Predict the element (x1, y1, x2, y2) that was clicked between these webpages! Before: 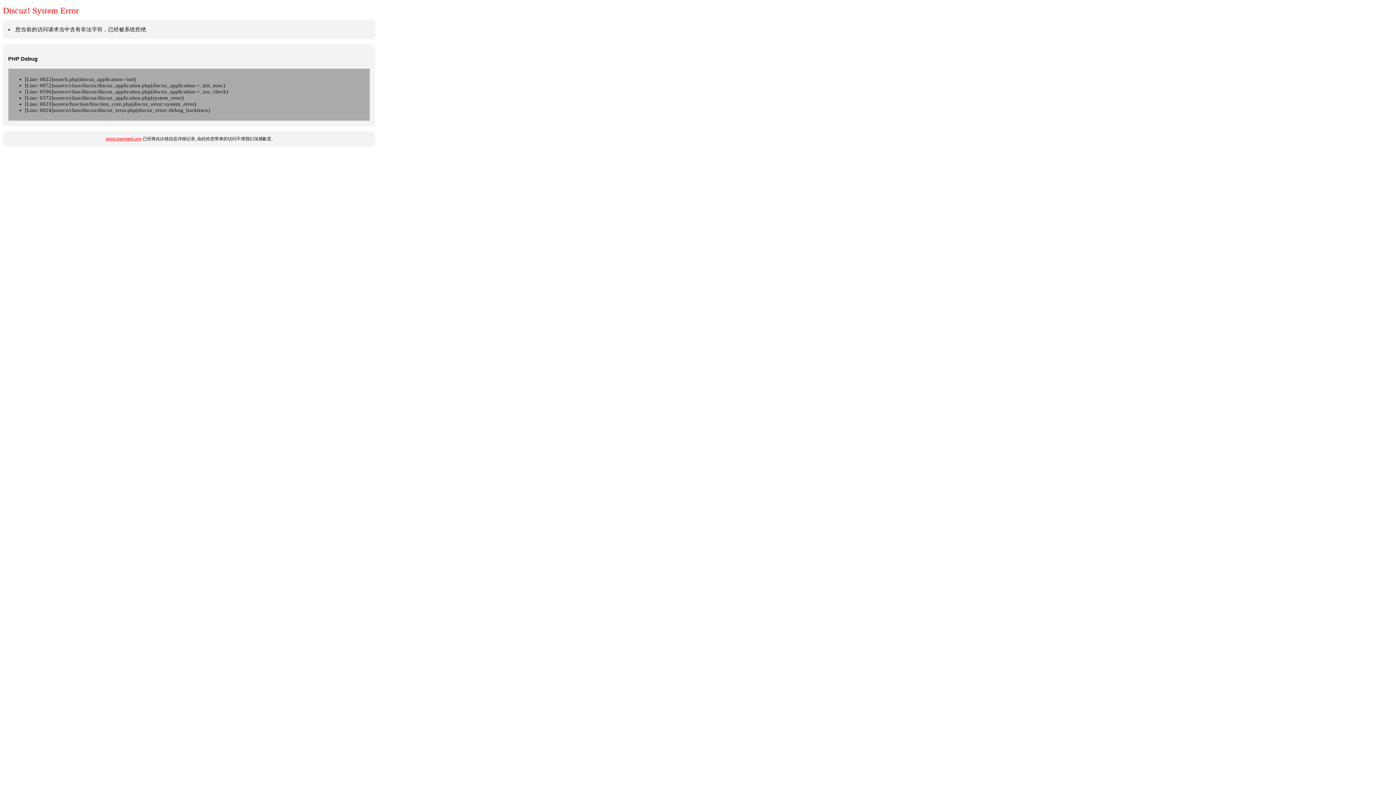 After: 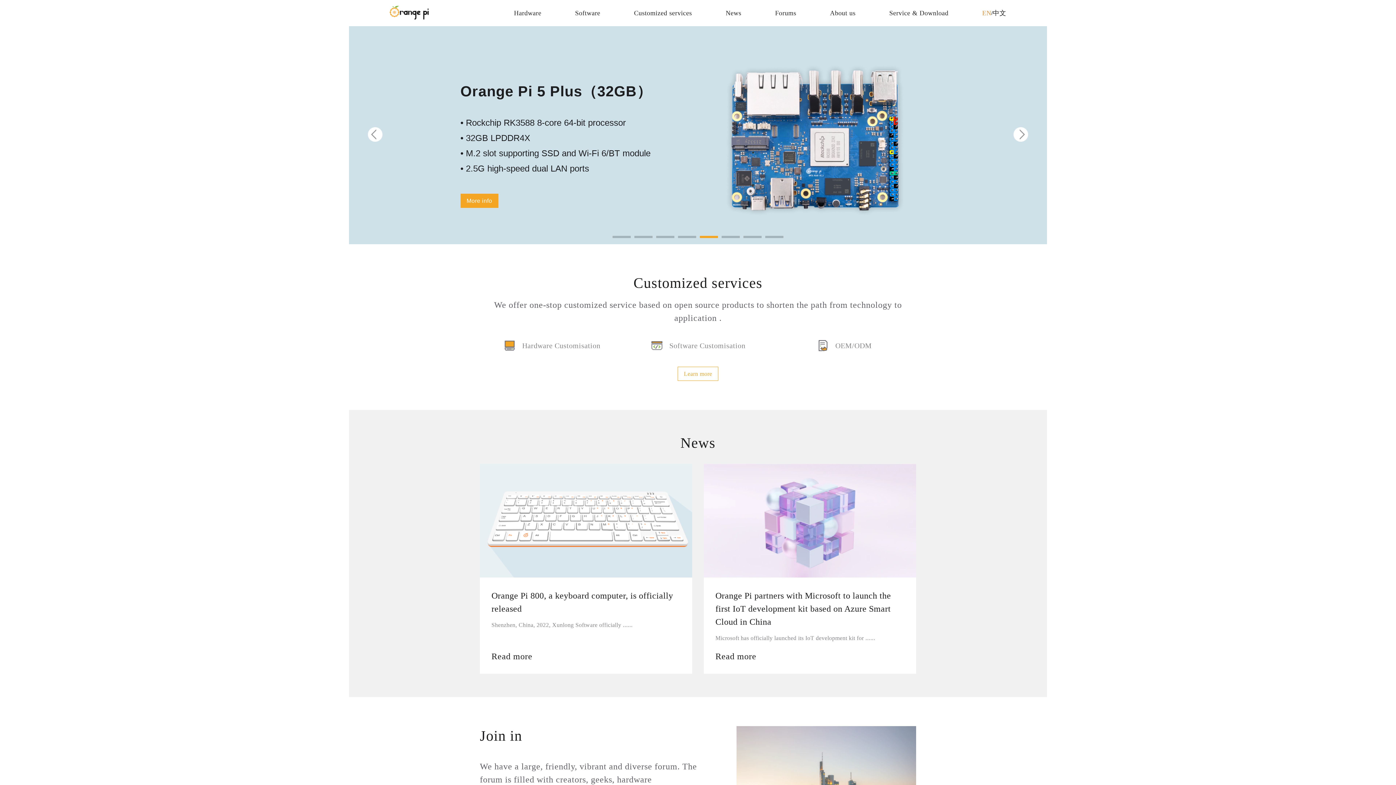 Action: bbox: (105, 136, 141, 141) label: www.orangepi.org